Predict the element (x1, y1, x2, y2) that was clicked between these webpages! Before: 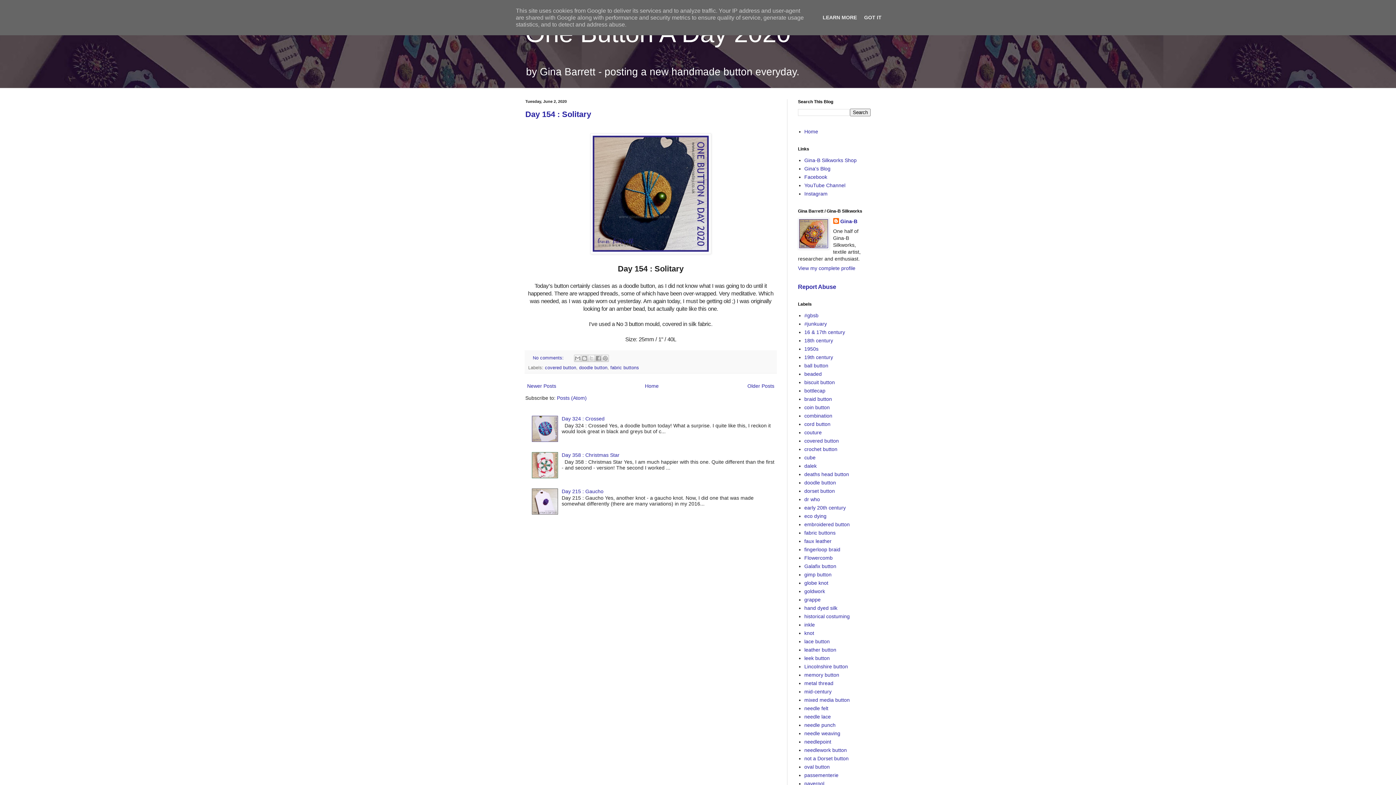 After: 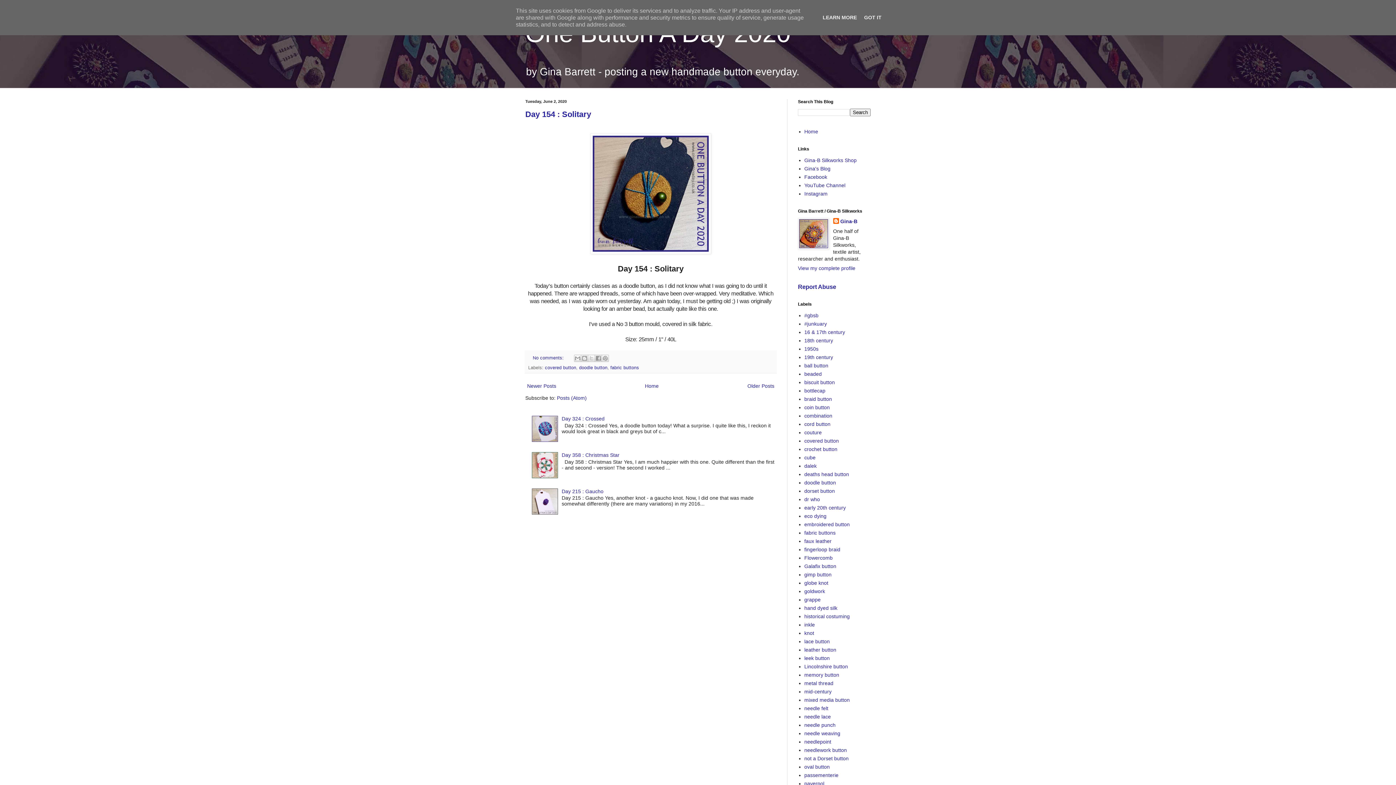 Action: bbox: (531, 437, 560, 443)